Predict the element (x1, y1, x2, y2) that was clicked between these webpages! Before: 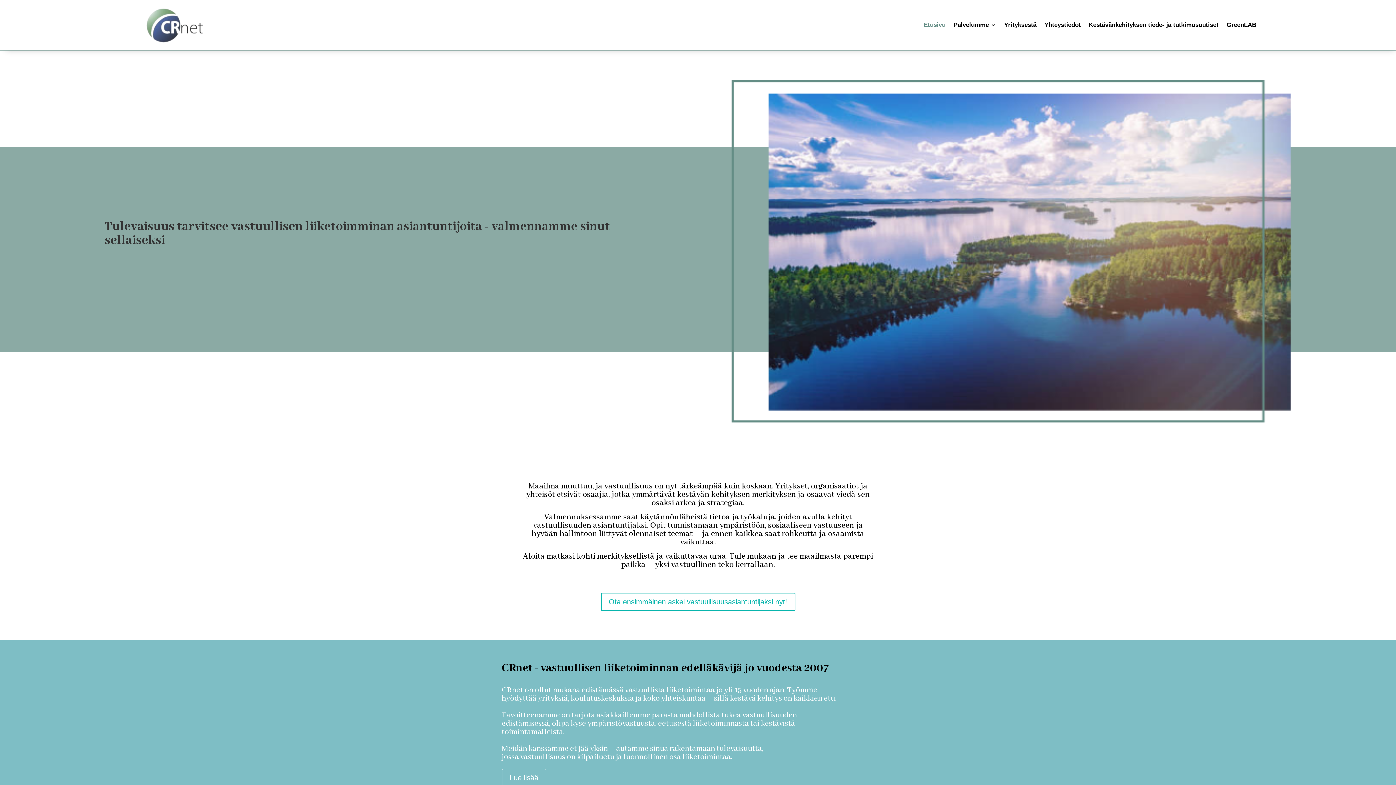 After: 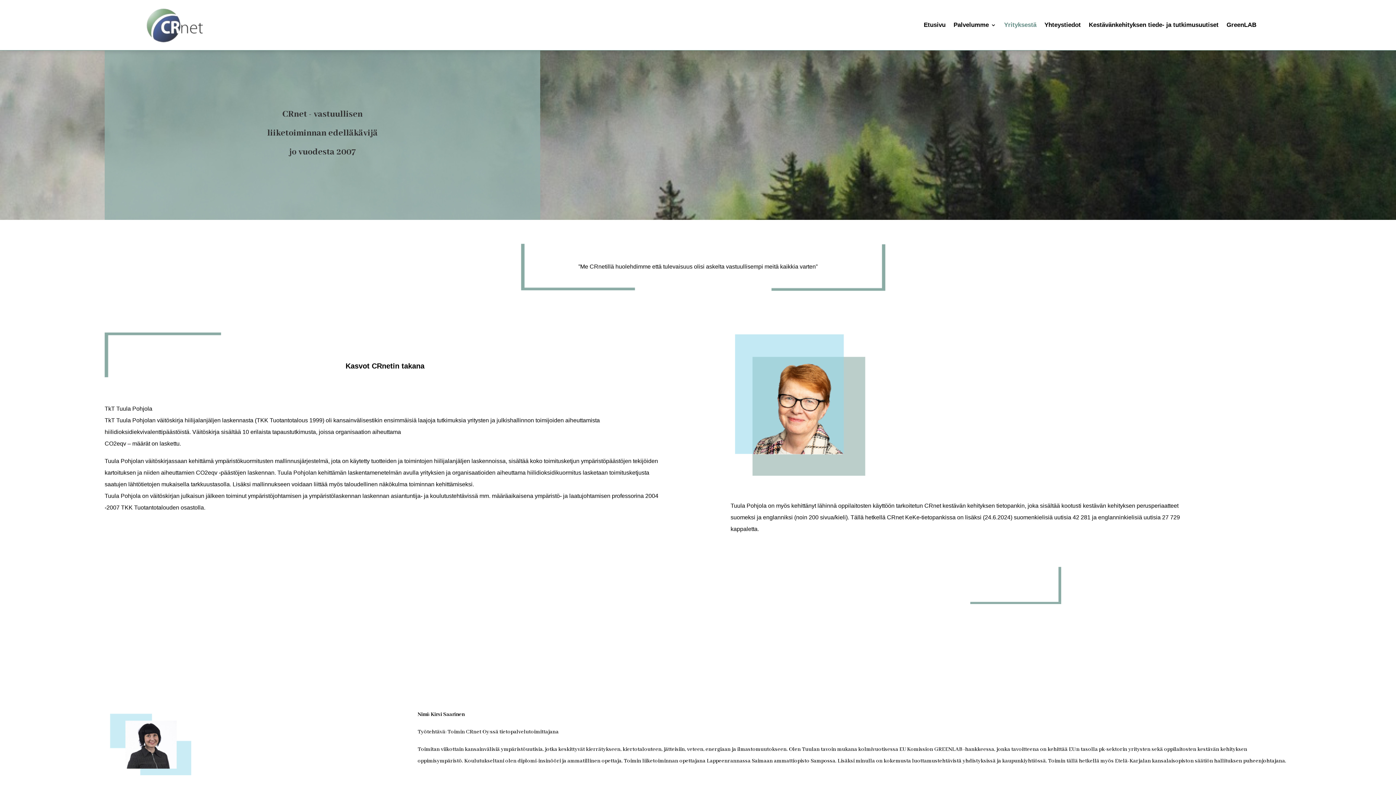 Action: bbox: (501, 769, 546, 787) label: Lue lisää